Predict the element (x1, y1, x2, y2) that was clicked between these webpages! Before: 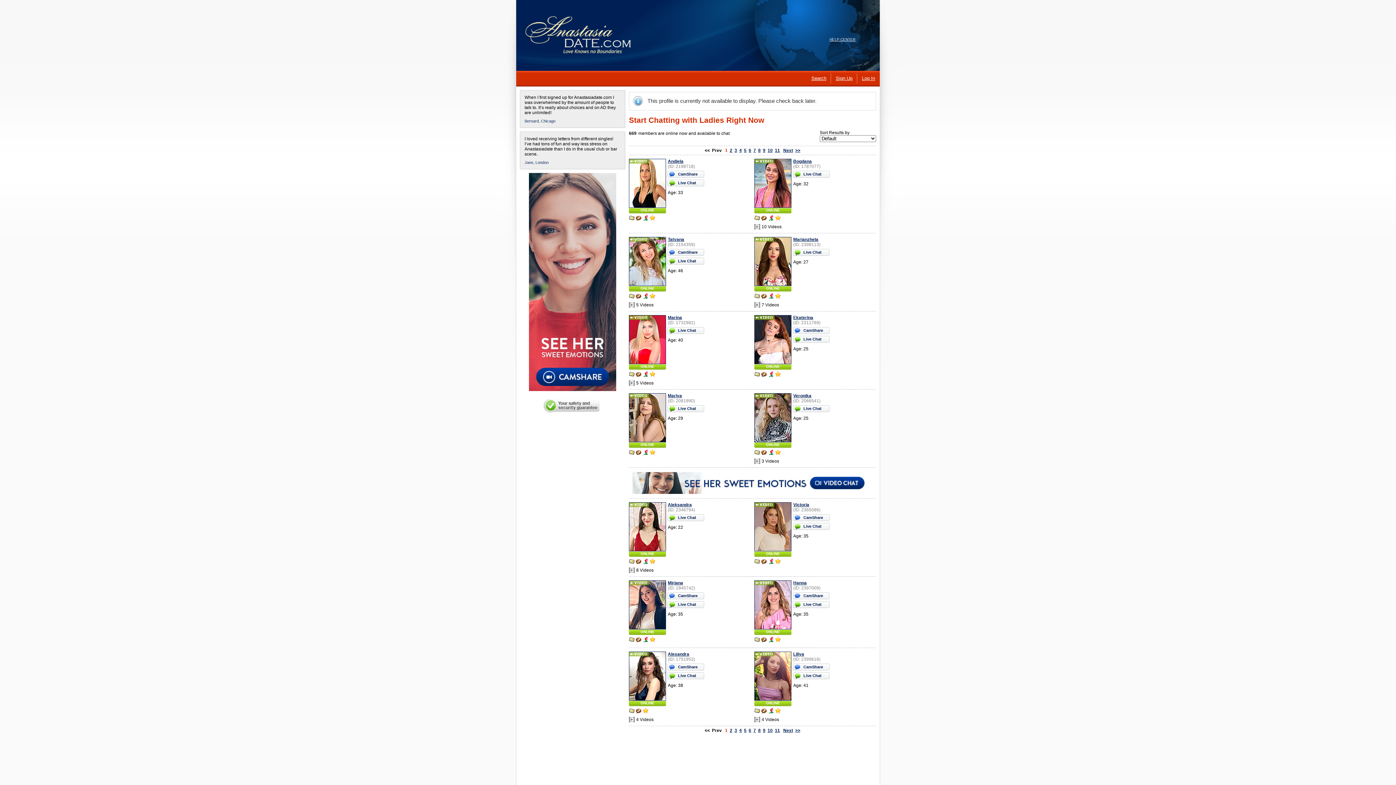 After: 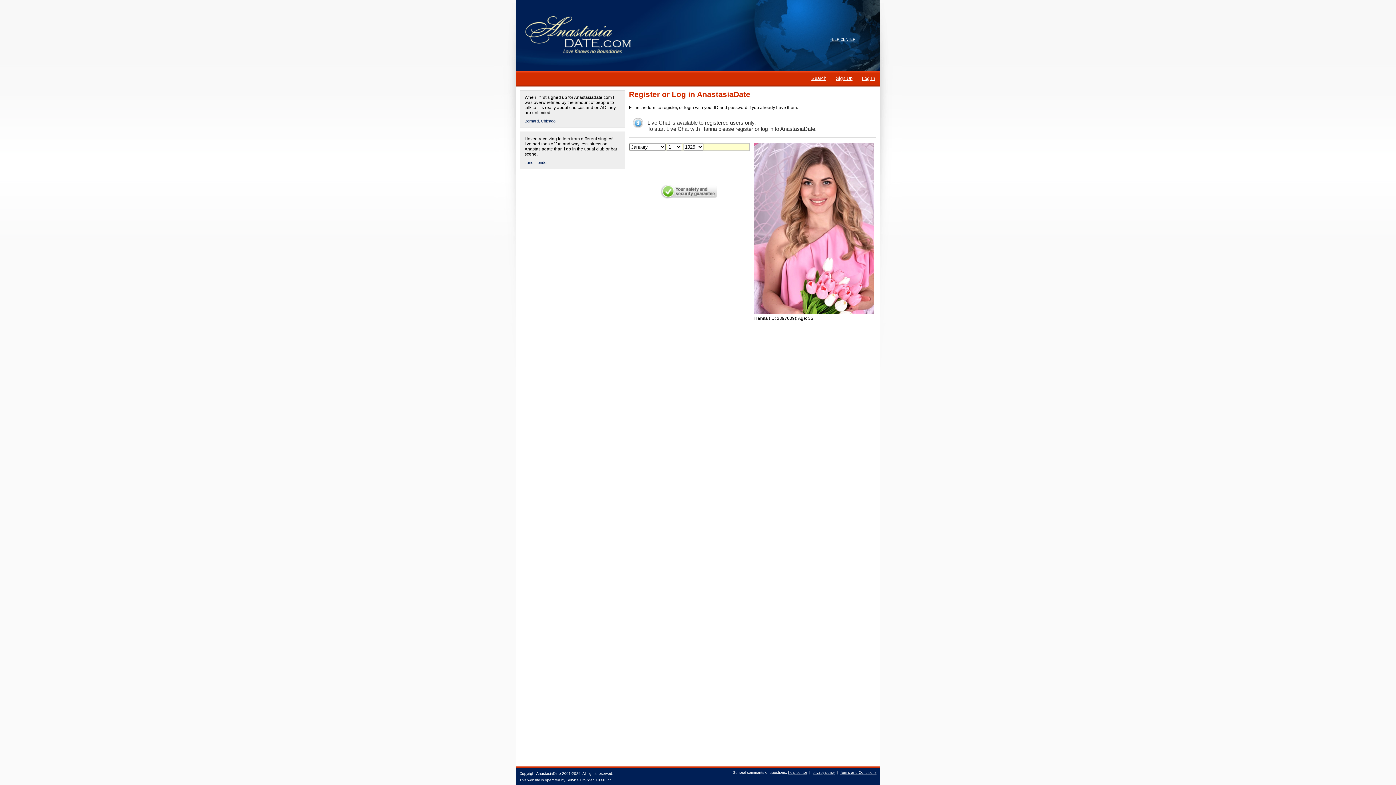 Action: bbox: (793, 601, 829, 608) label: Live Chat